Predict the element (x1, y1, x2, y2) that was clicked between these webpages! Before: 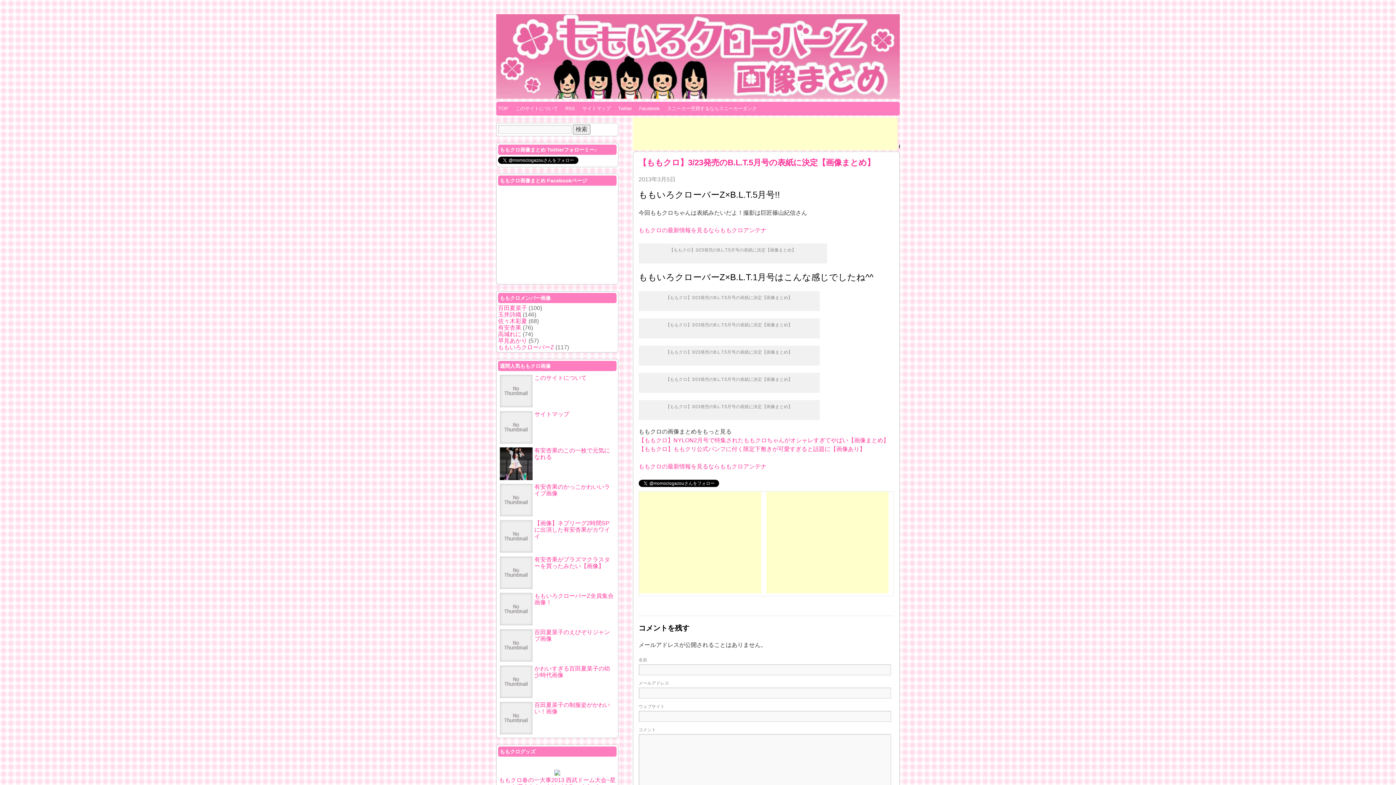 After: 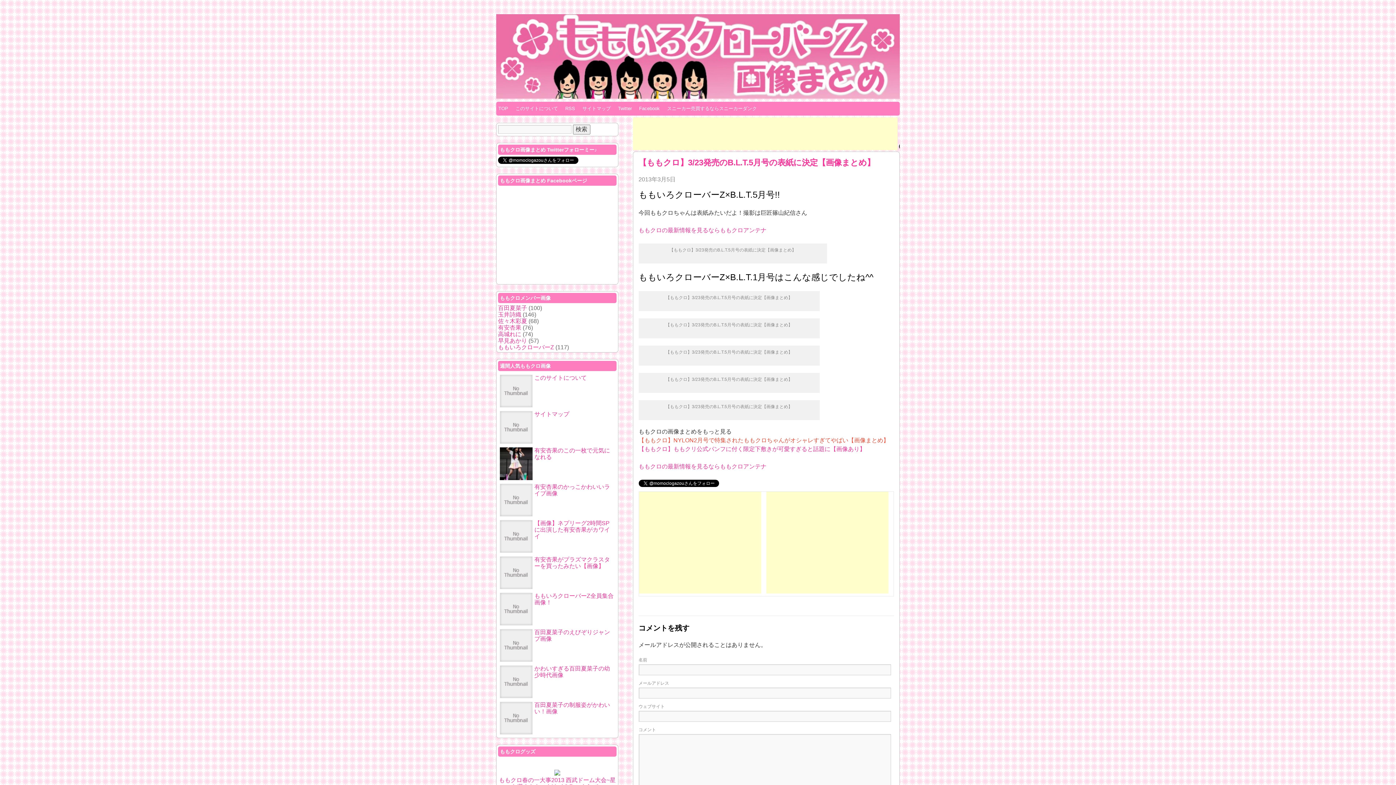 Action: label: 【ももクロ】NYLON2月号で特集されたももクロちゃんがオシャレすぎてやばい【画像まとめ】 bbox: (638, 437, 889, 443)